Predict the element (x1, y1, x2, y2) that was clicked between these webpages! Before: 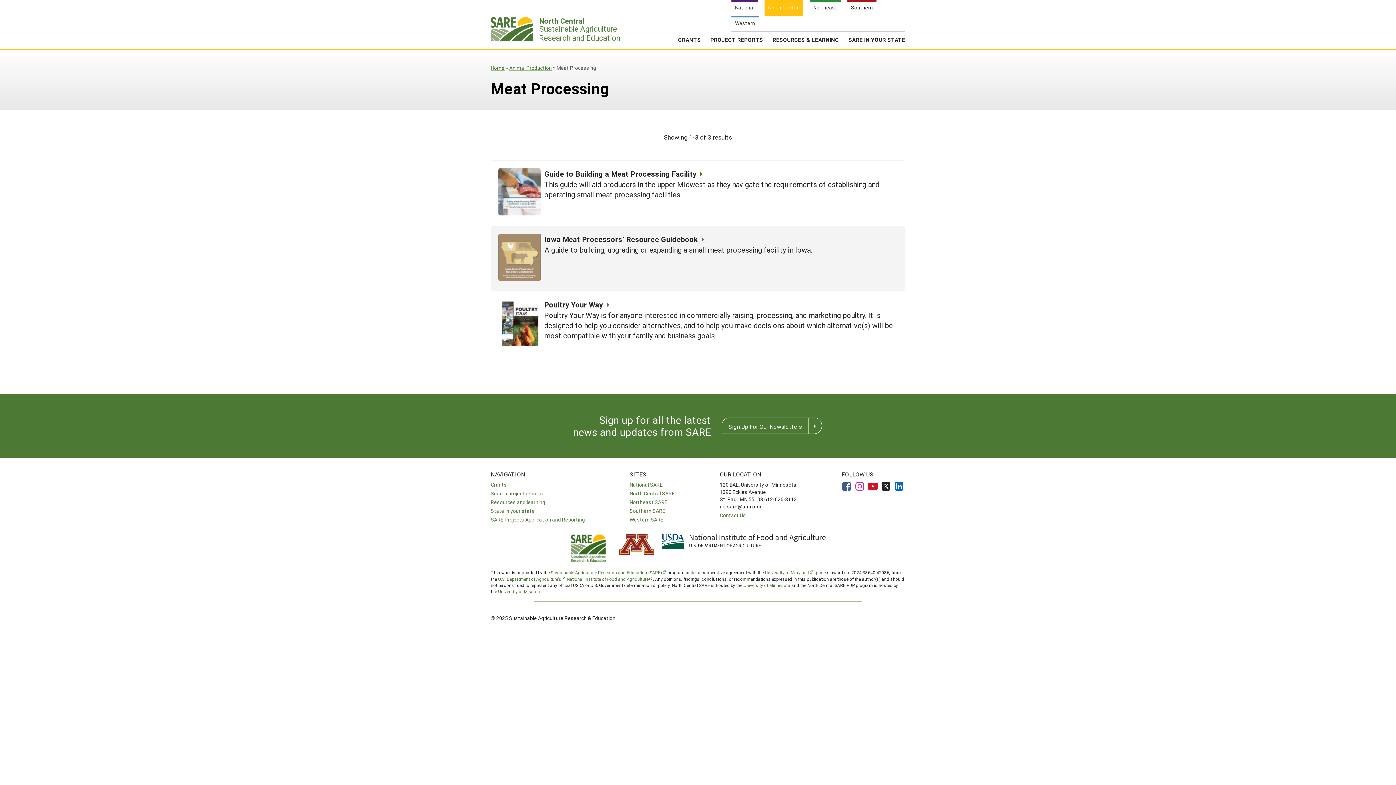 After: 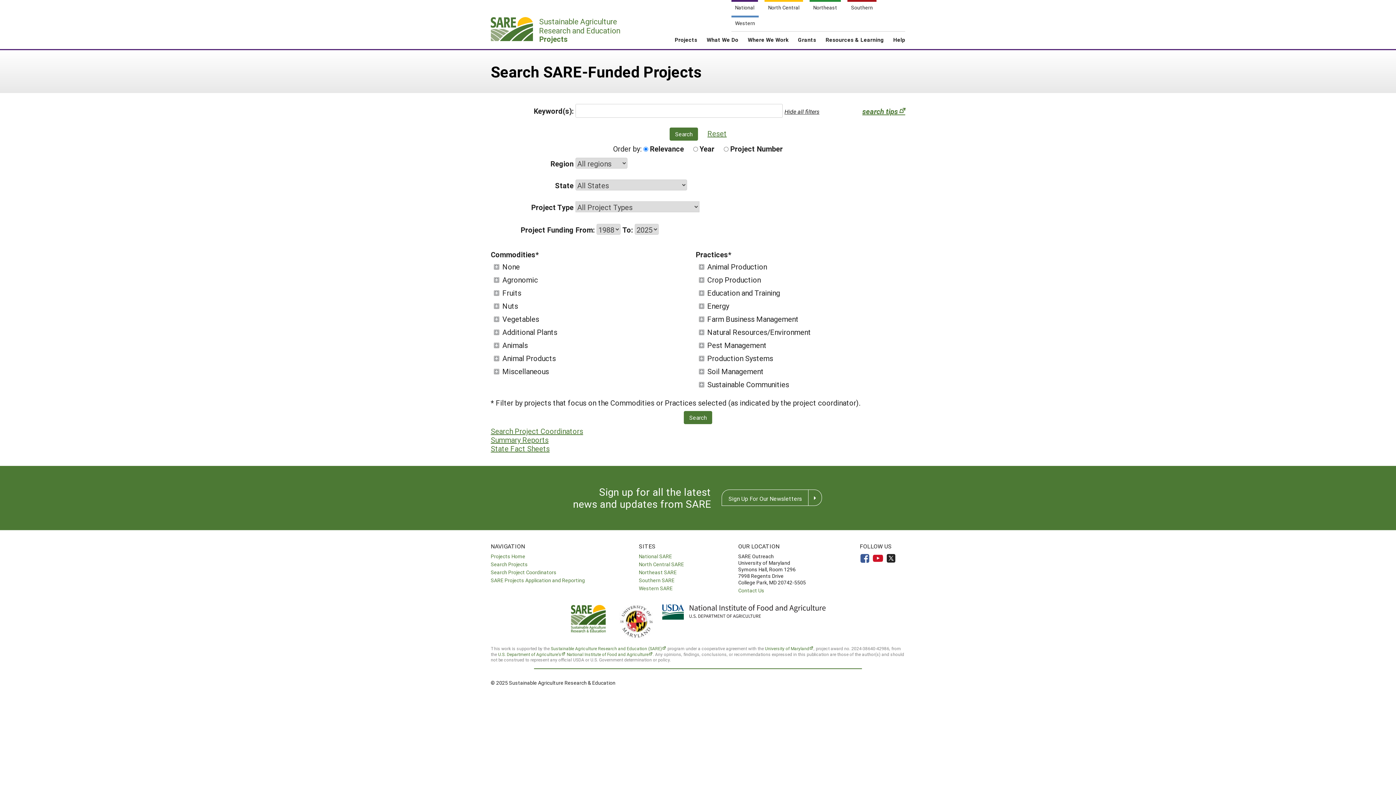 Action: label: Search project reports bbox: (490, 490, 543, 497)